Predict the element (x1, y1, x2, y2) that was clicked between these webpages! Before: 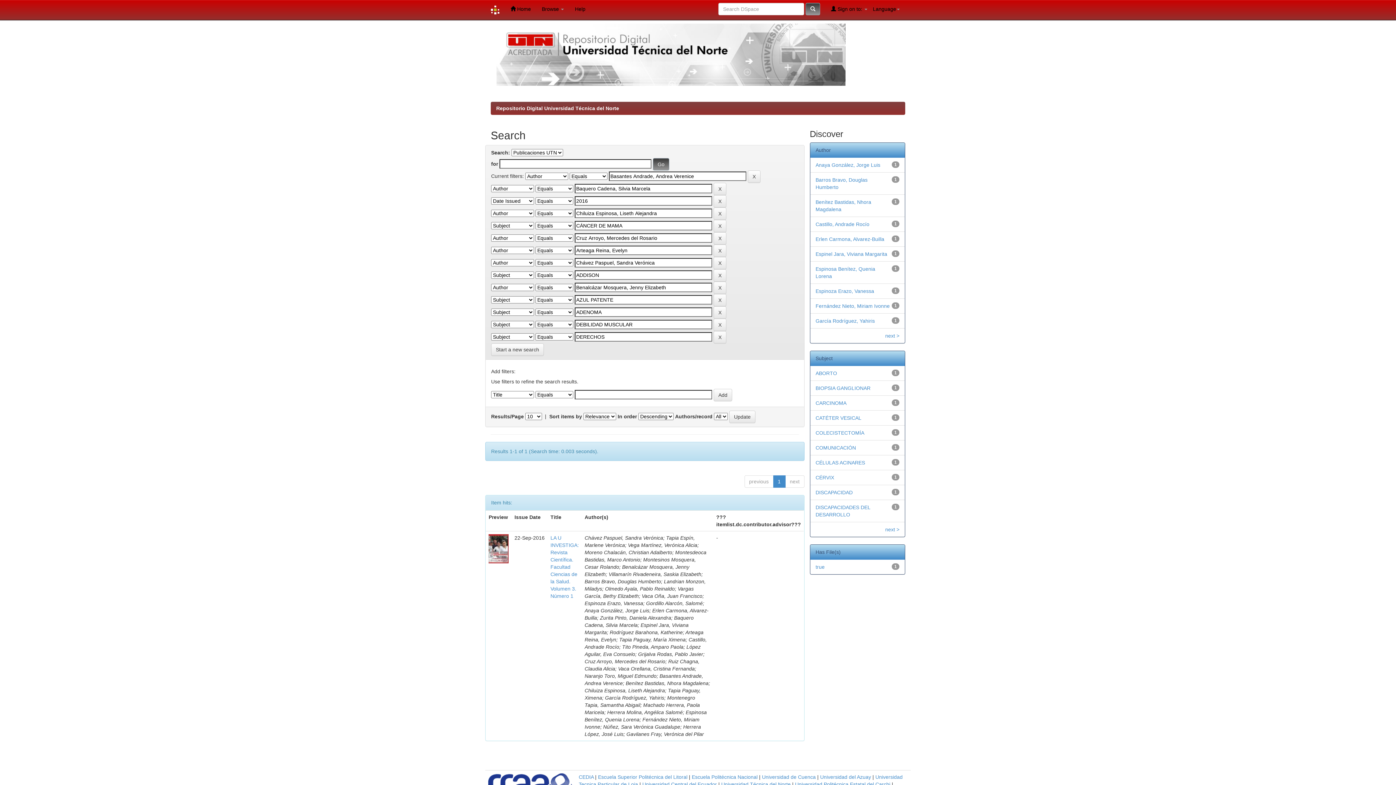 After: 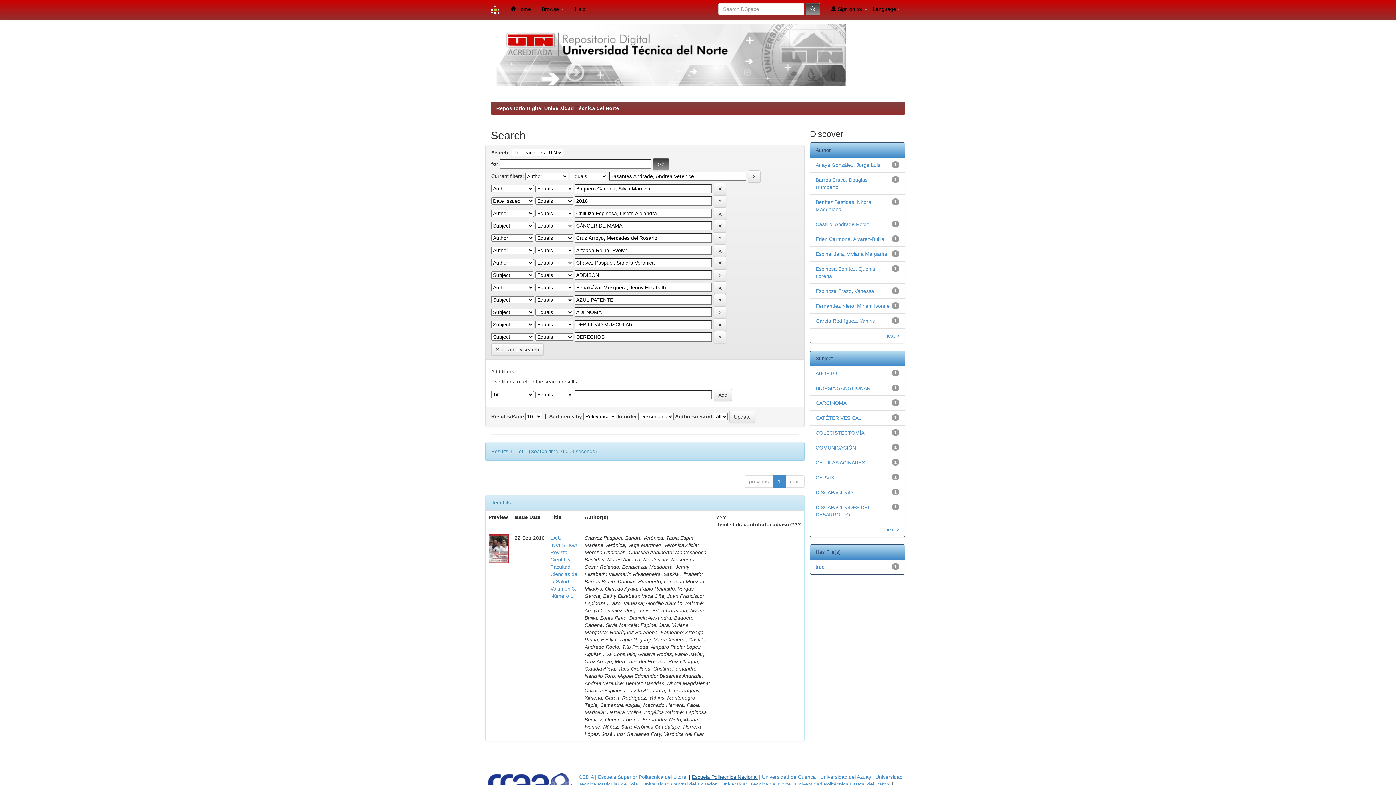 Action: bbox: (692, 774, 757, 780) label: Escuela Politécnica Nacional